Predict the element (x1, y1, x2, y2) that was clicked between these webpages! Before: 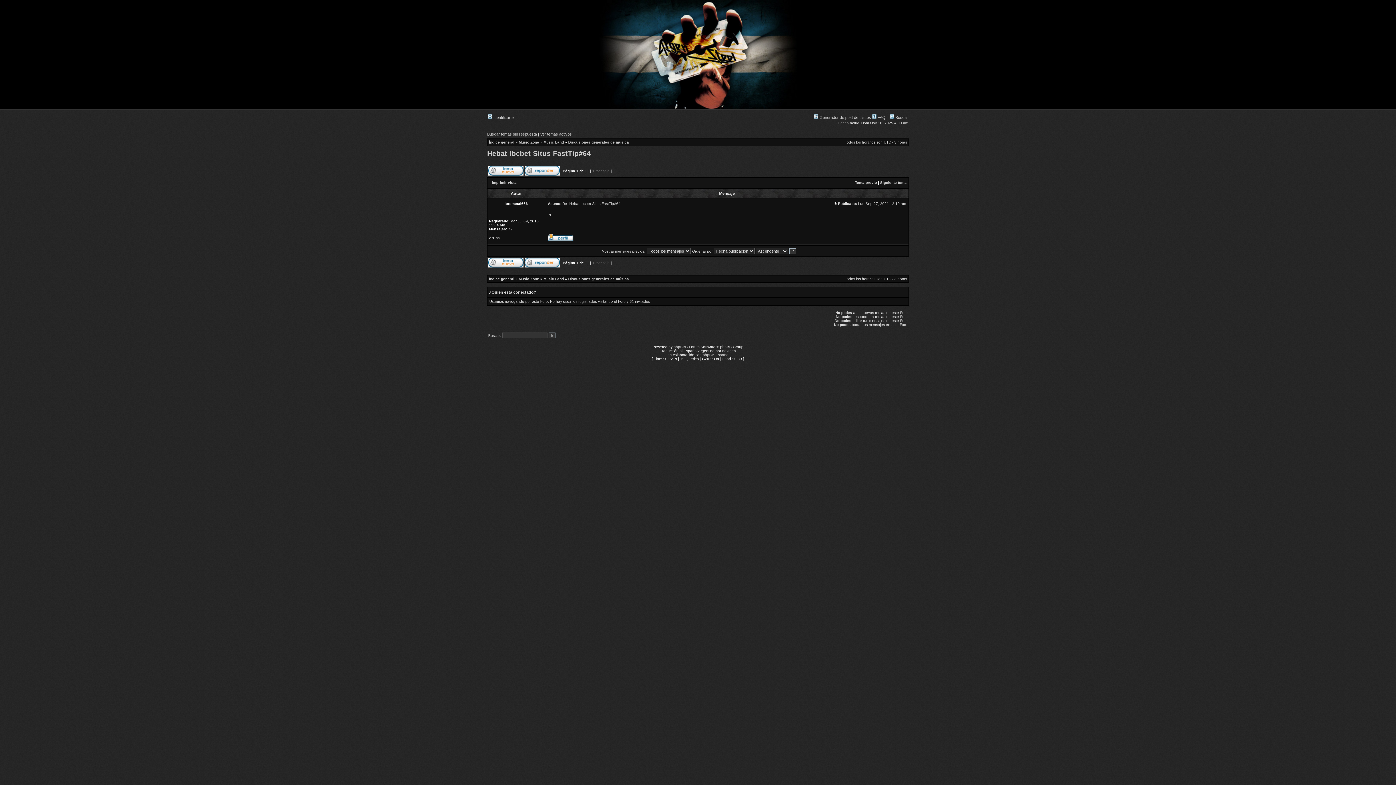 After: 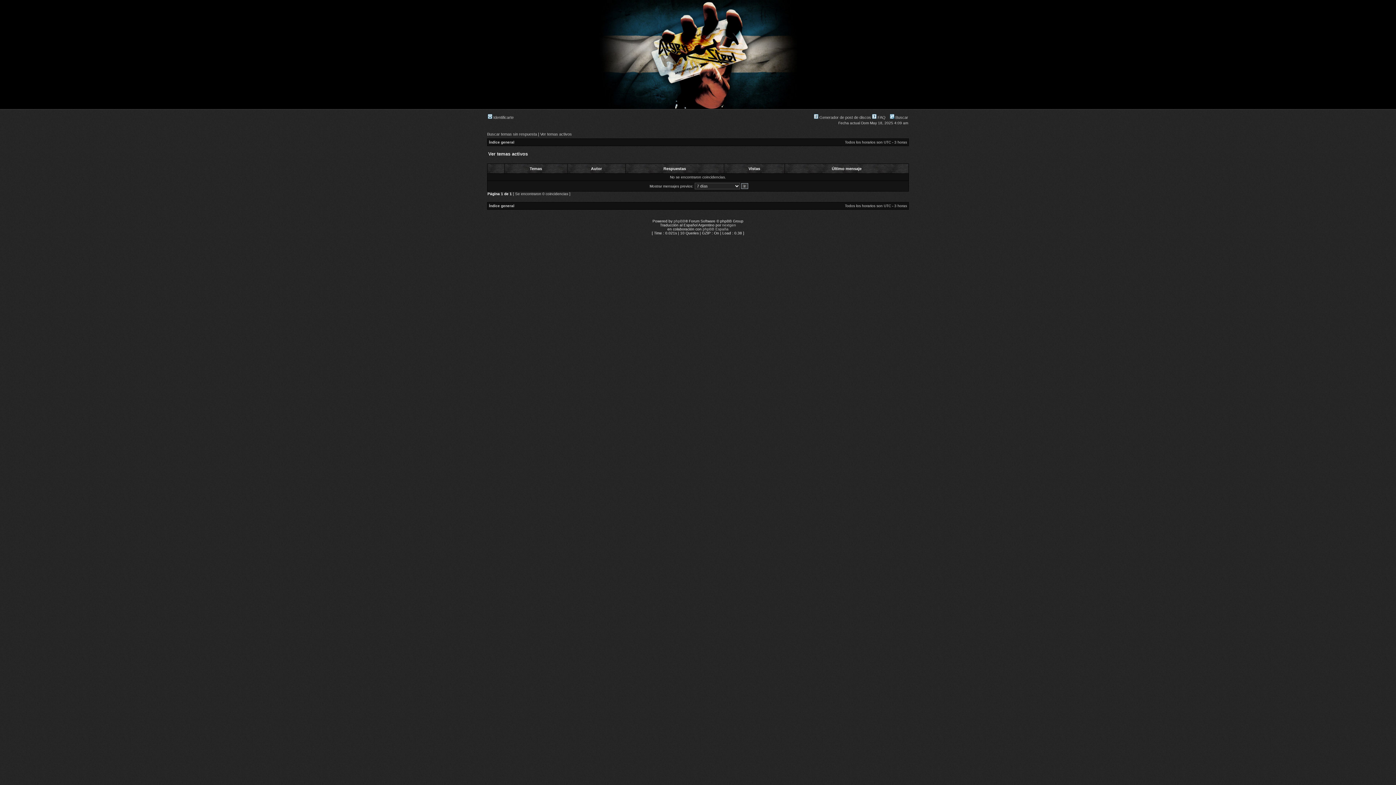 Action: bbox: (540, 132, 572, 136) label: Ver temas activos